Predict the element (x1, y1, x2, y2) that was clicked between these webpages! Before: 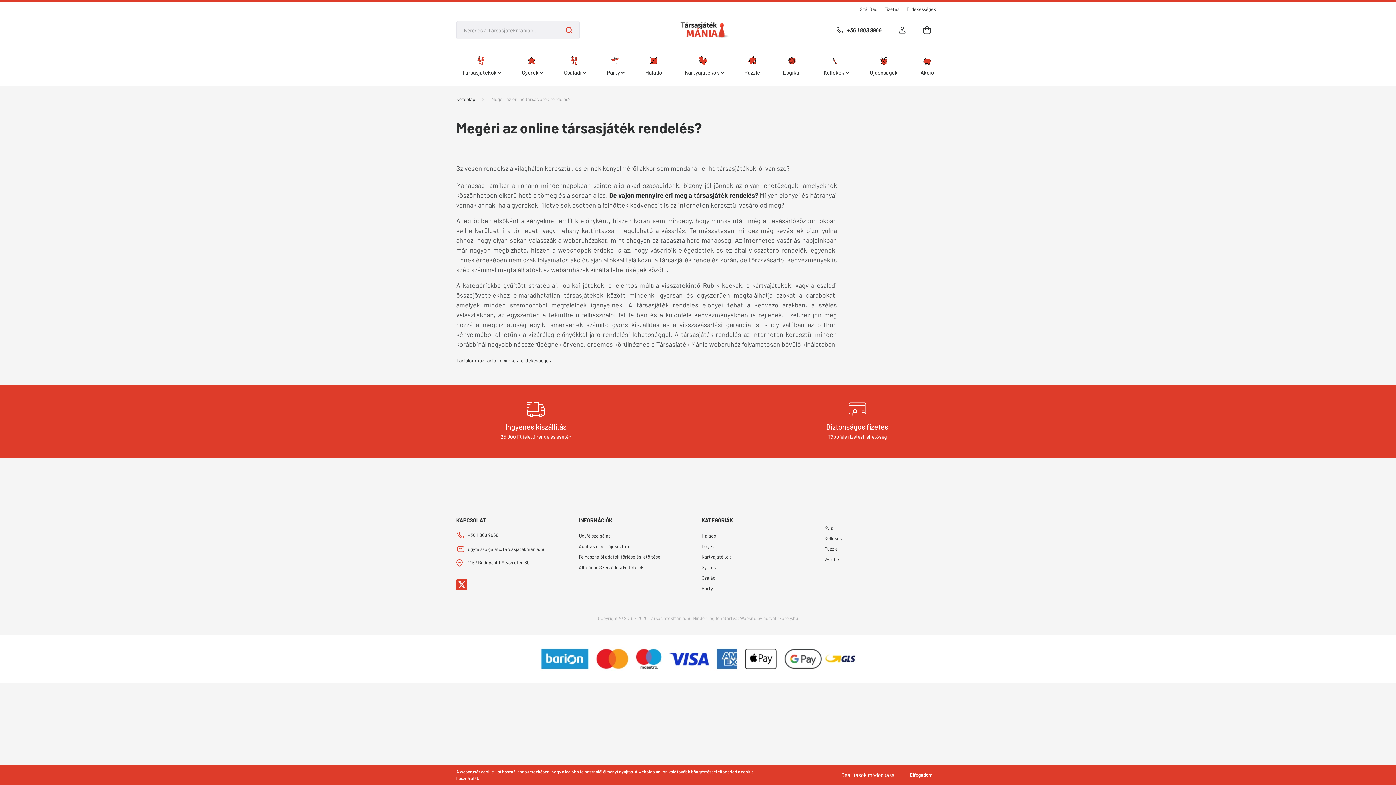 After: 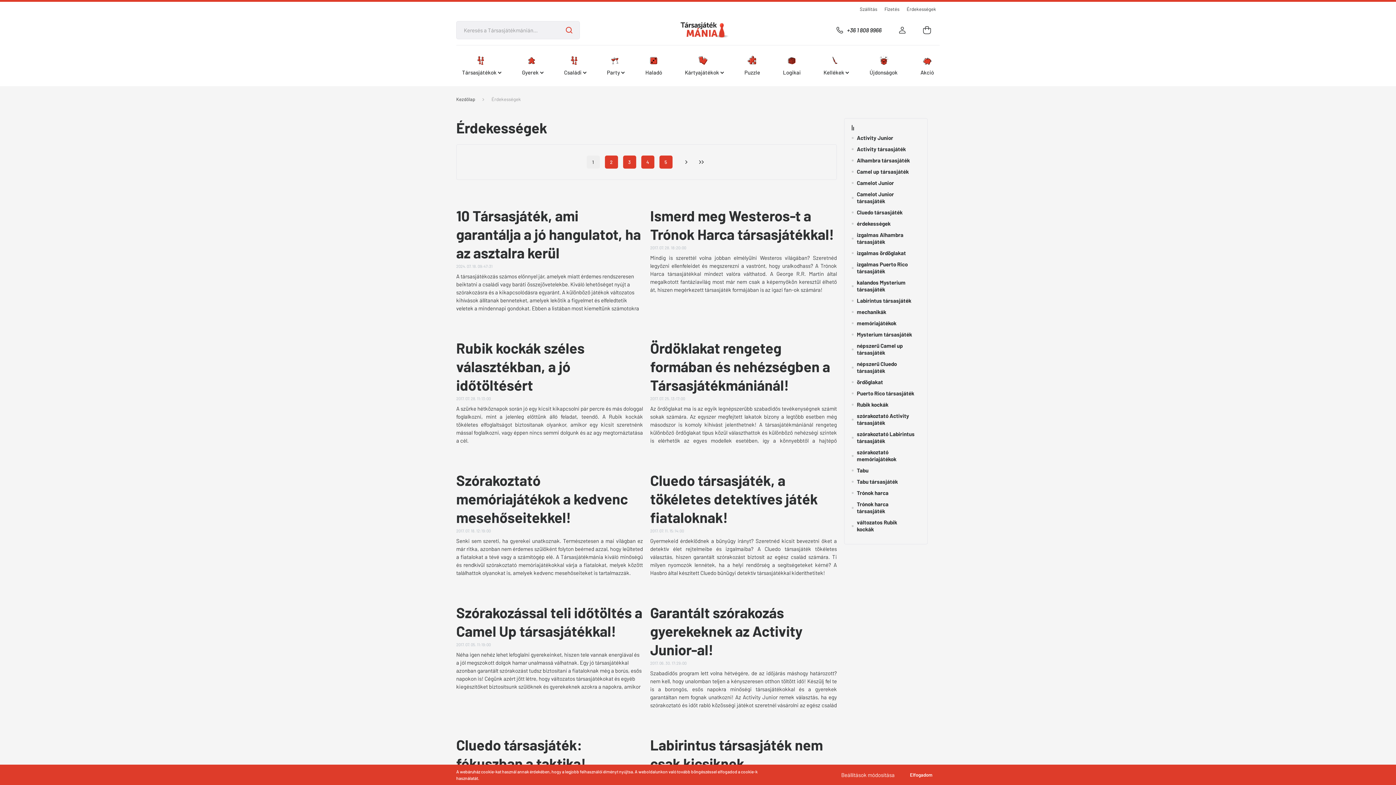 Action: bbox: (903, 5, 940, 12) label: Érdekességek